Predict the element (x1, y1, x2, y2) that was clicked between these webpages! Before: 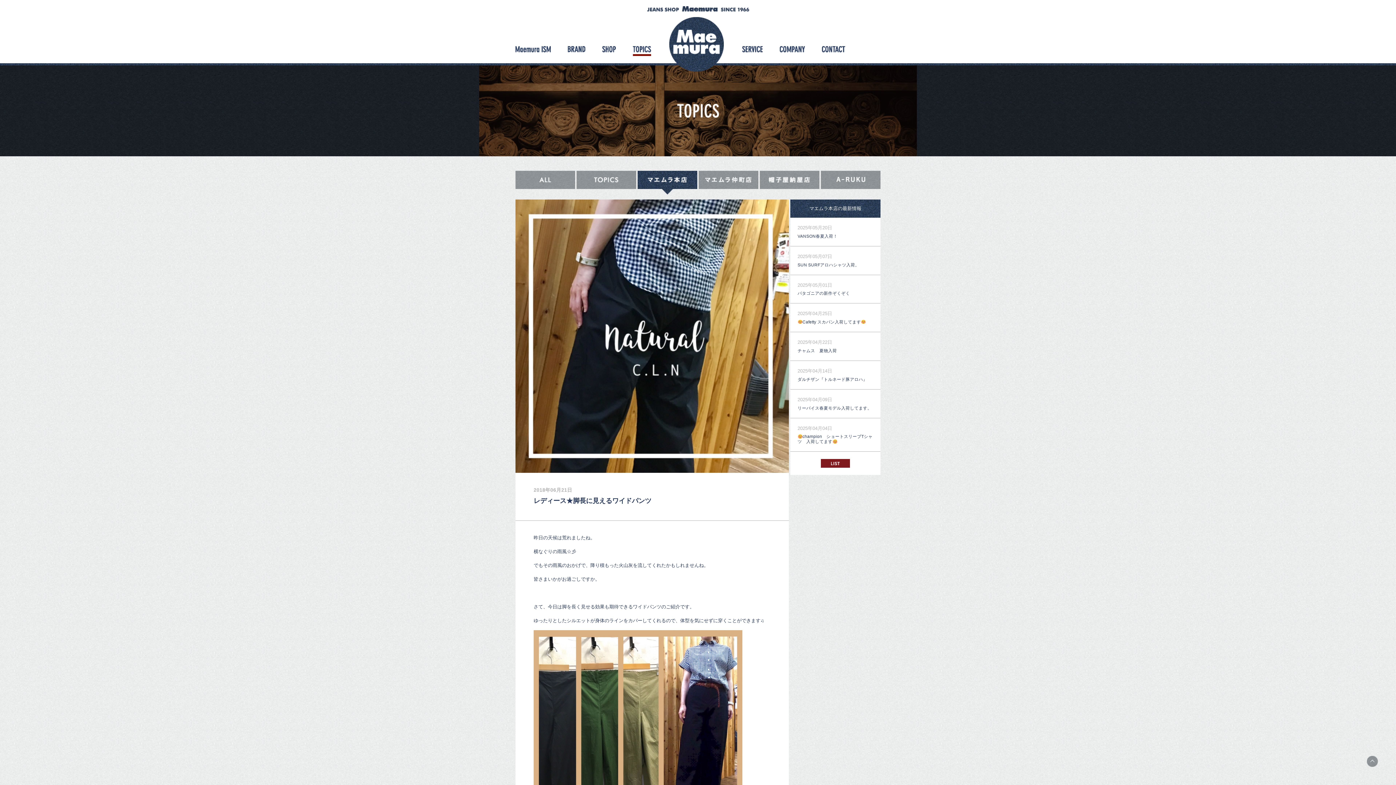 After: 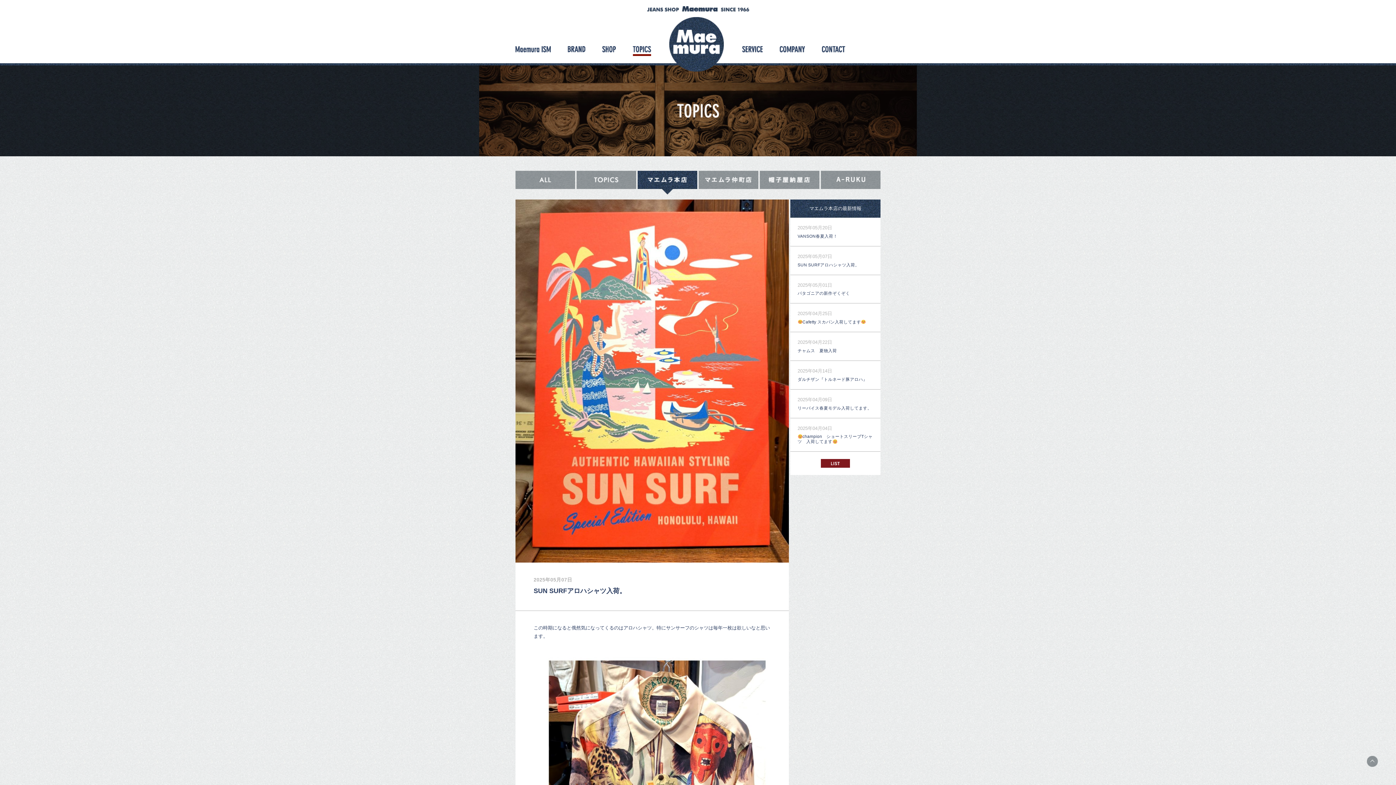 Action: label: SUN SURFアロハシャツ入荷。 bbox: (797, 262, 859, 267)